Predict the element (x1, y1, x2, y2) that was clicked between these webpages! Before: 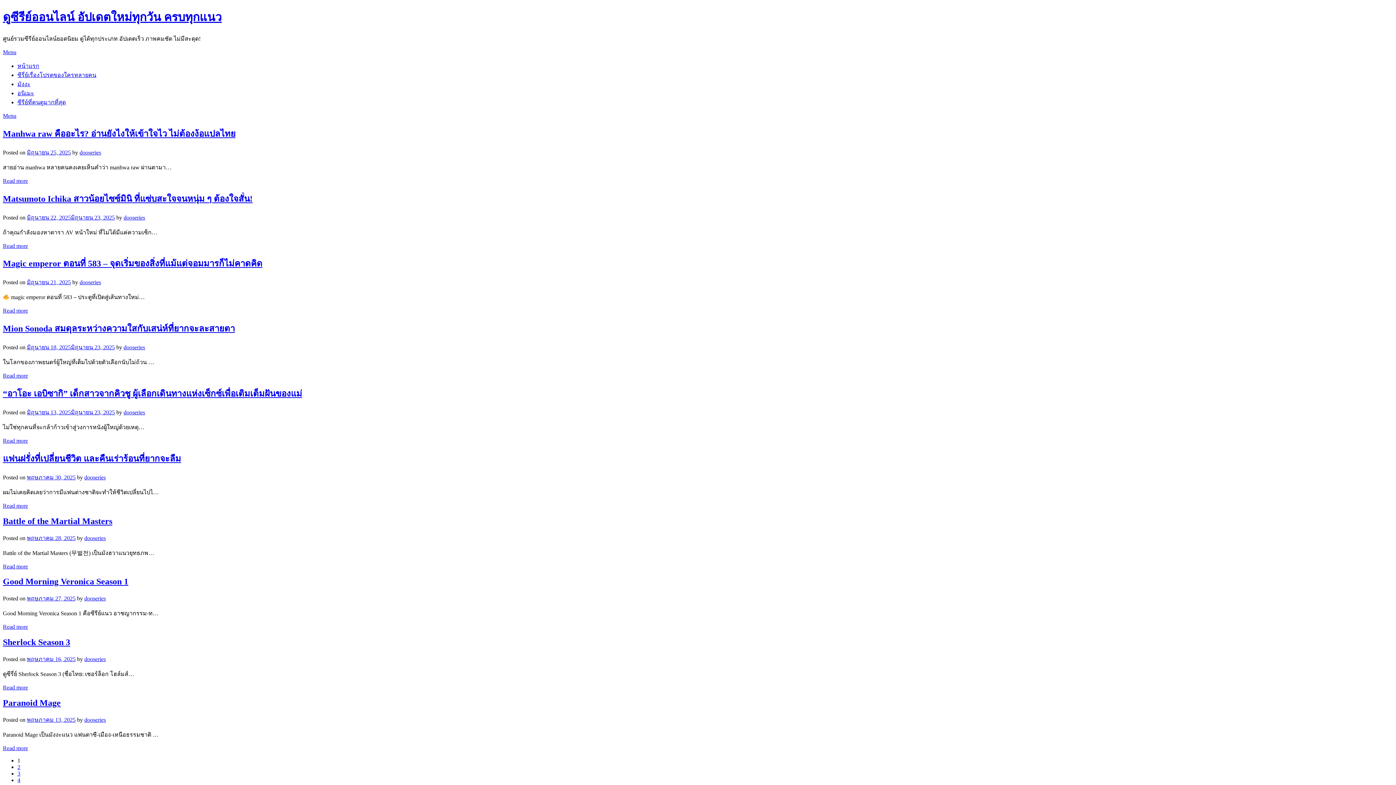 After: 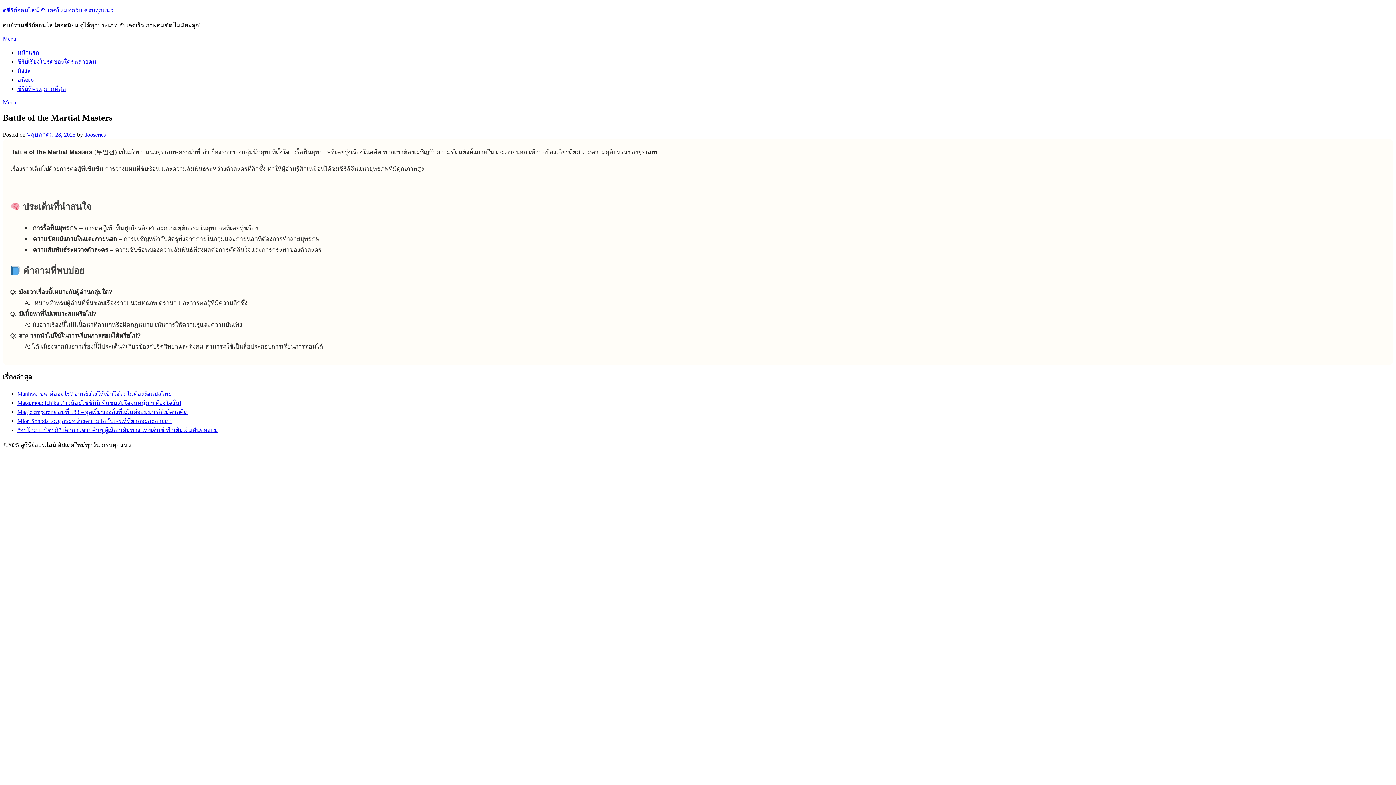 Action: bbox: (2, 563, 28, 569) label: Read more